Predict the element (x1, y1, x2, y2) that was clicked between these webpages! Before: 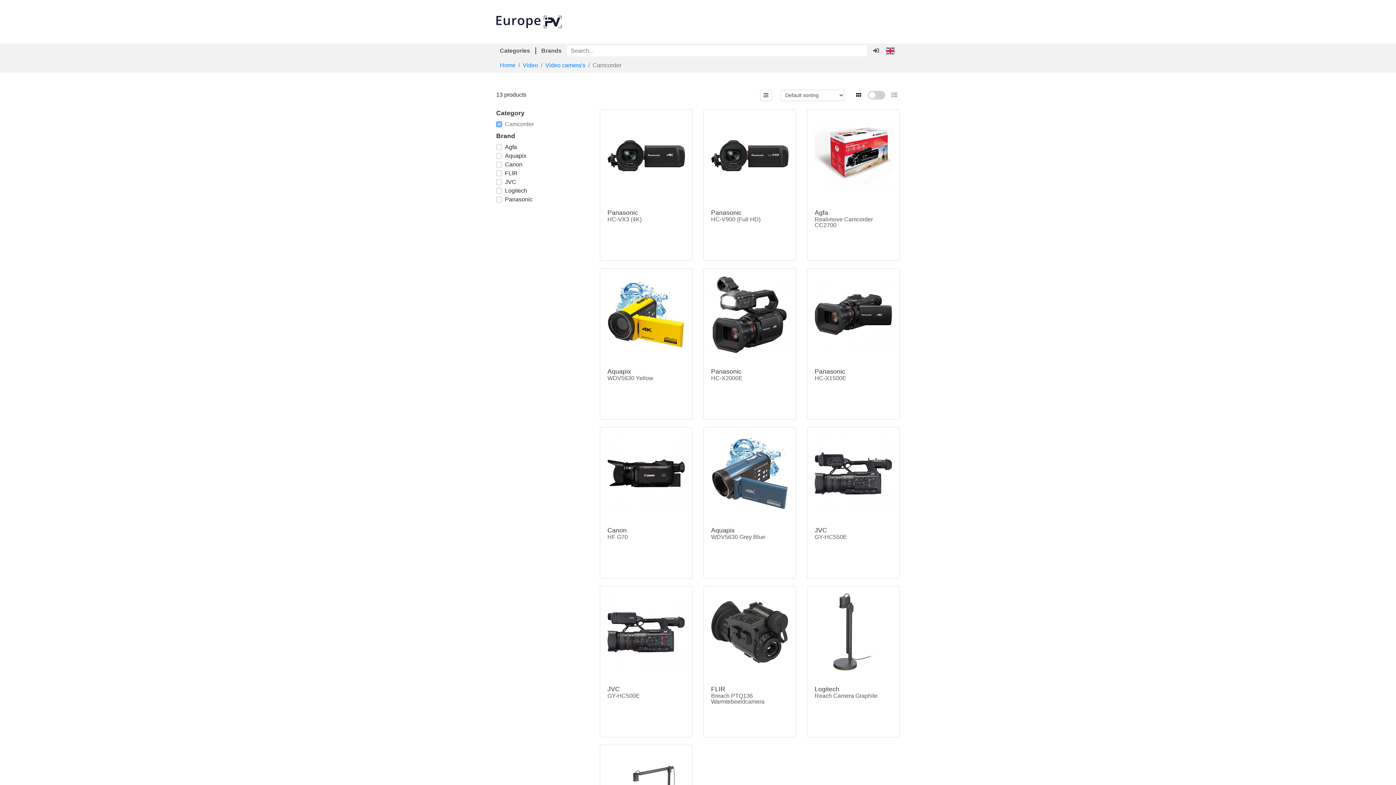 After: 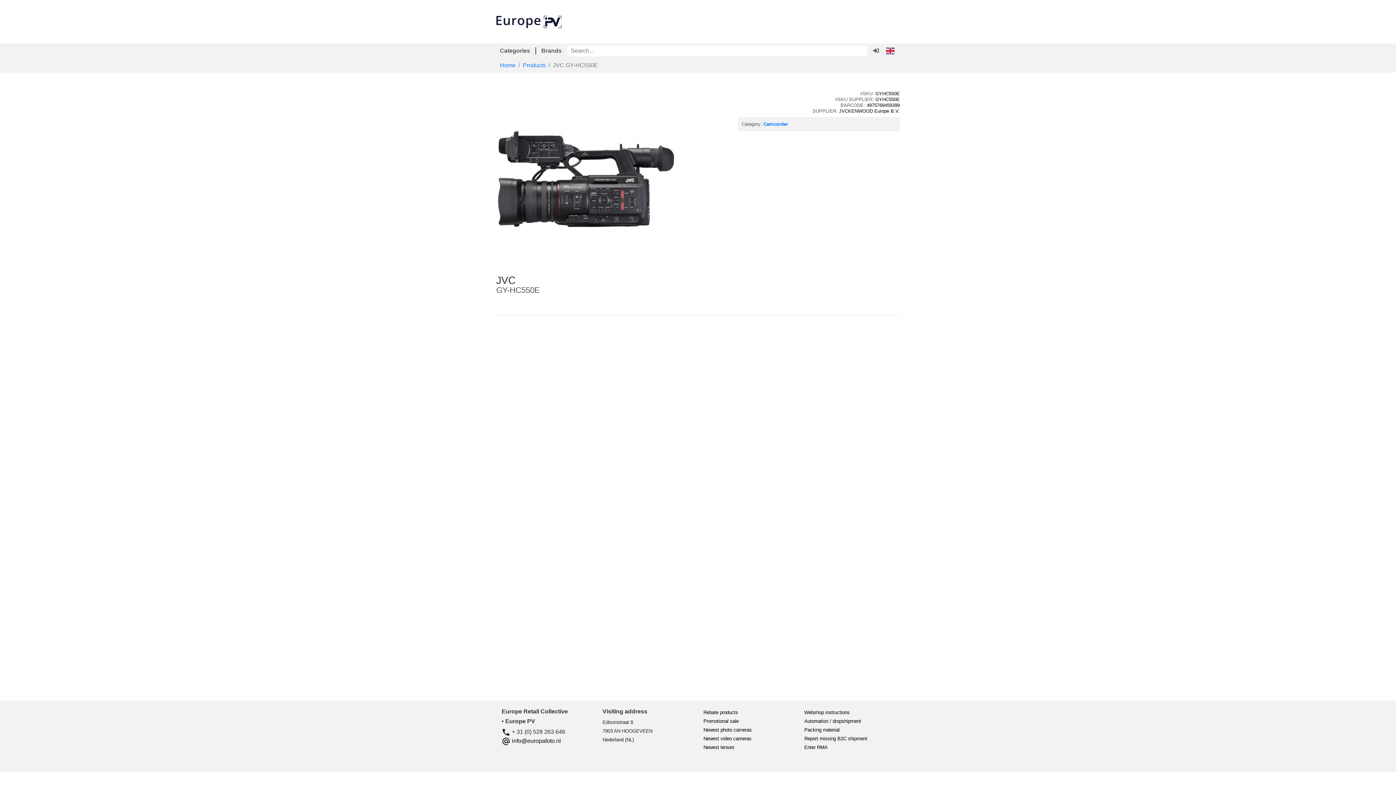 Action: label: JVC

GY-HC550E

 bbox: (807, 427, 899, 578)